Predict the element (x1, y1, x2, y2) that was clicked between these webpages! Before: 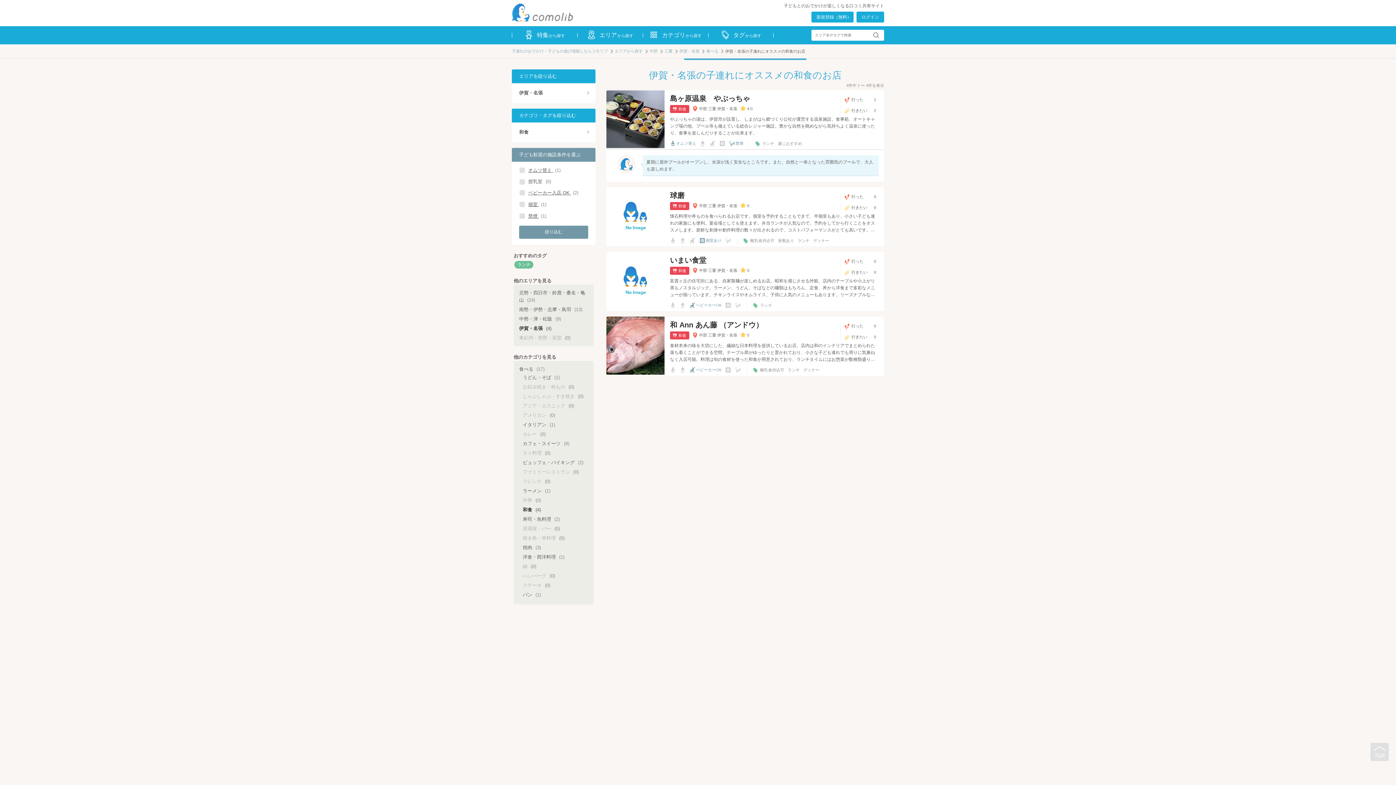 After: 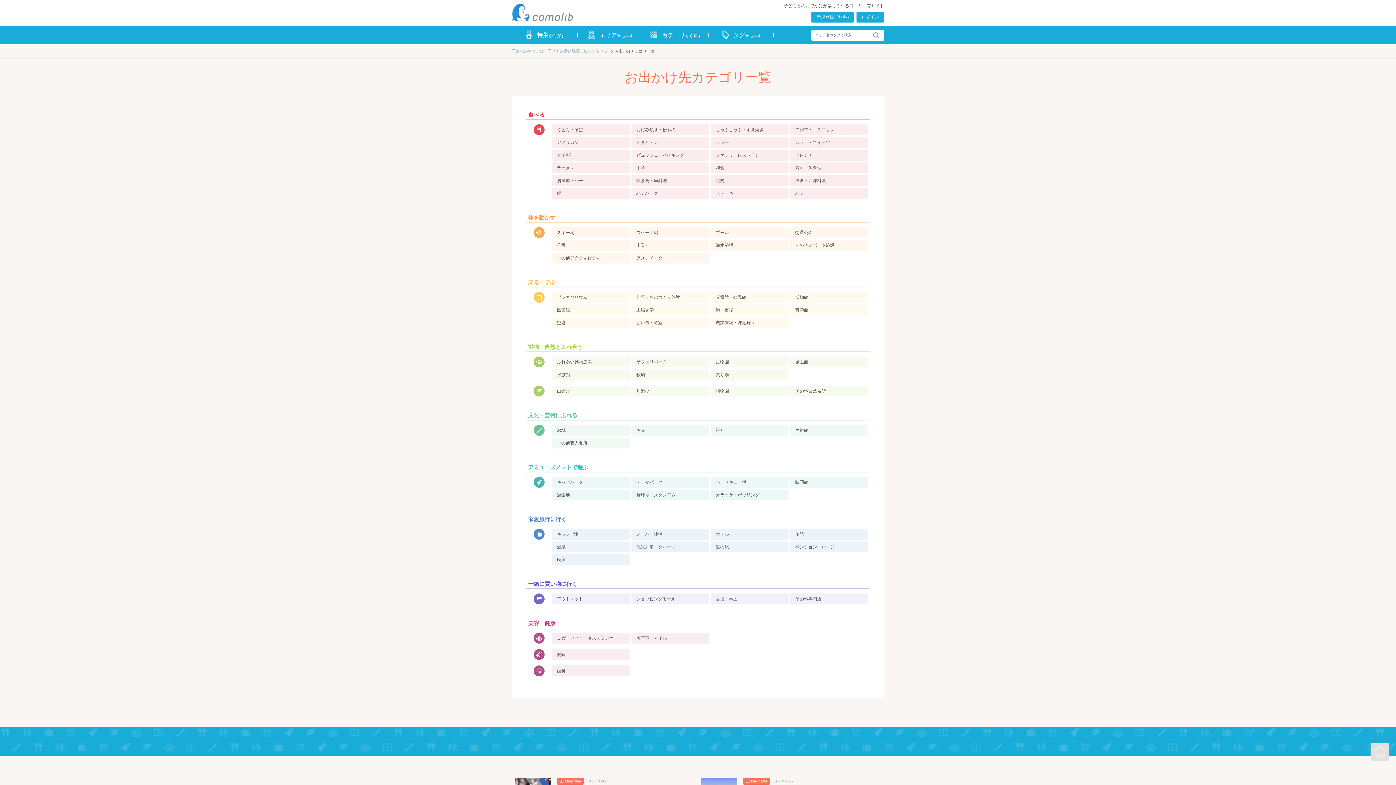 Action: bbox: (642, 26, 708, 44) label: カテゴリから探す